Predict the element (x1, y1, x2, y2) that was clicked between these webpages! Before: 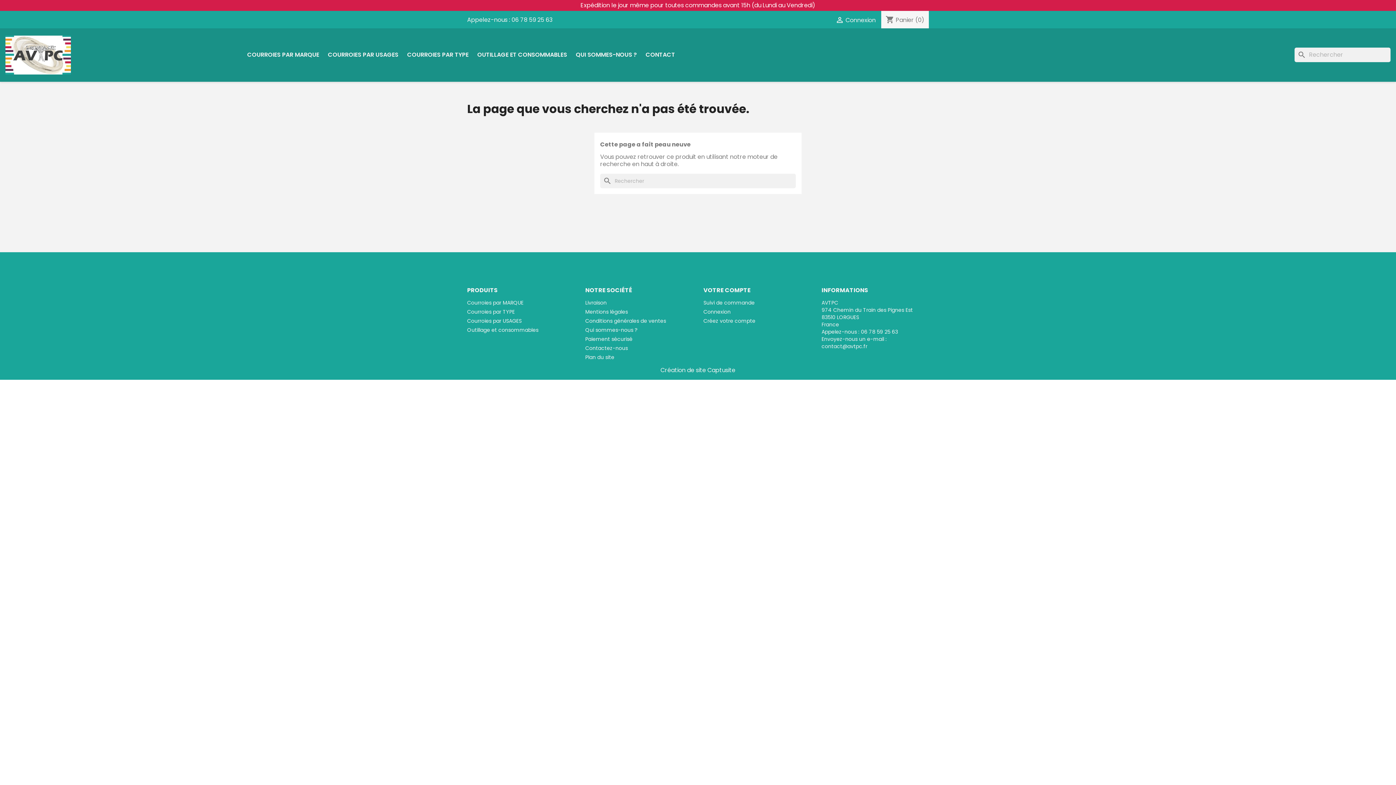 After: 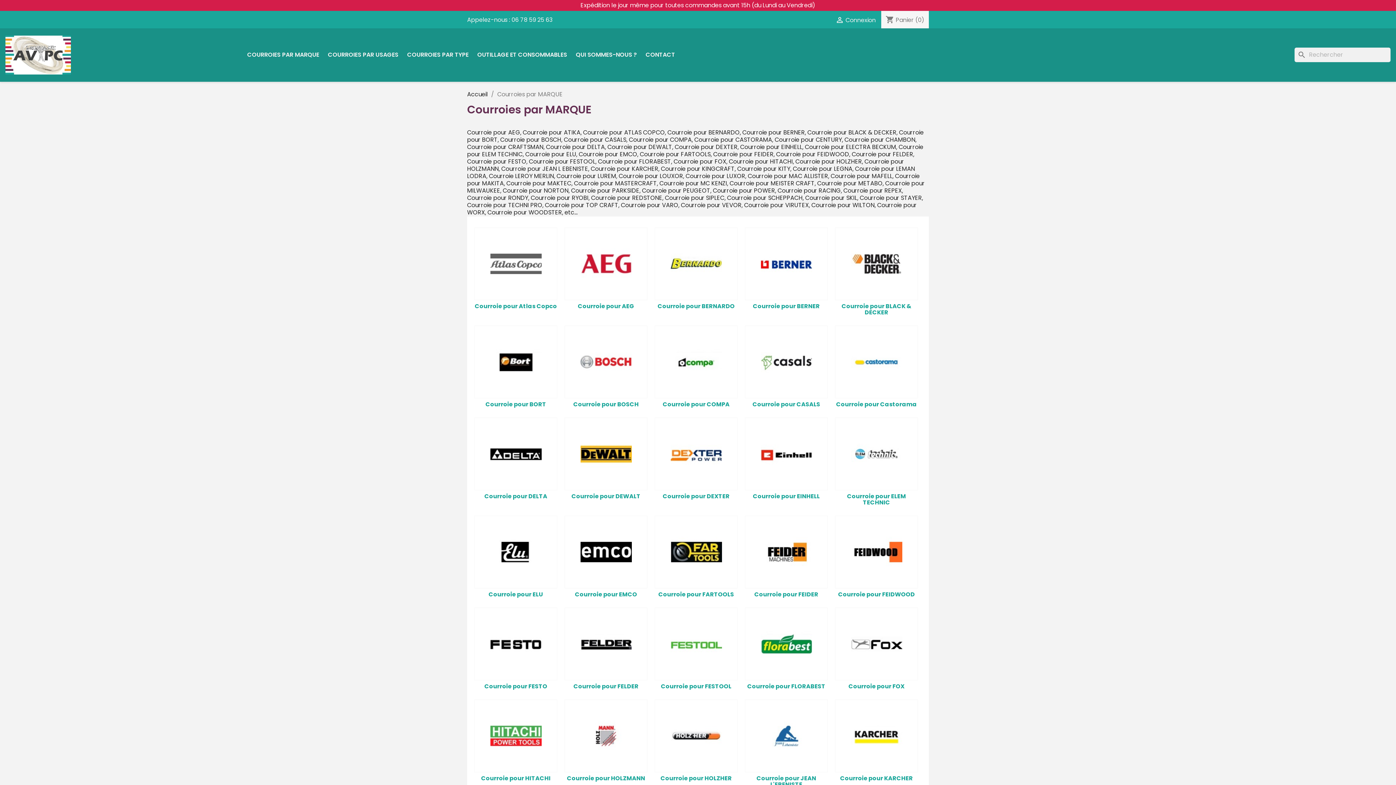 Action: bbox: (467, 299, 523, 306) label: Courroies par MARQUE